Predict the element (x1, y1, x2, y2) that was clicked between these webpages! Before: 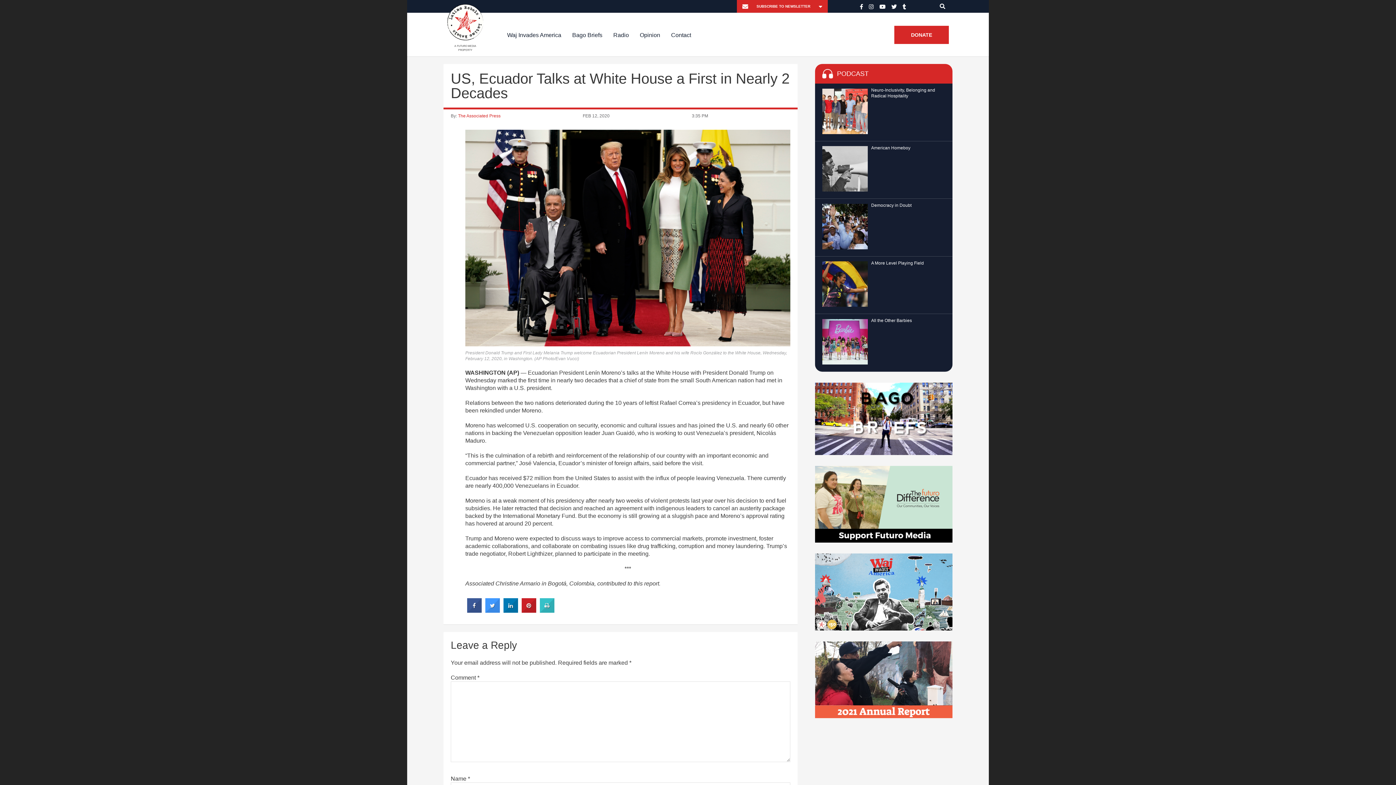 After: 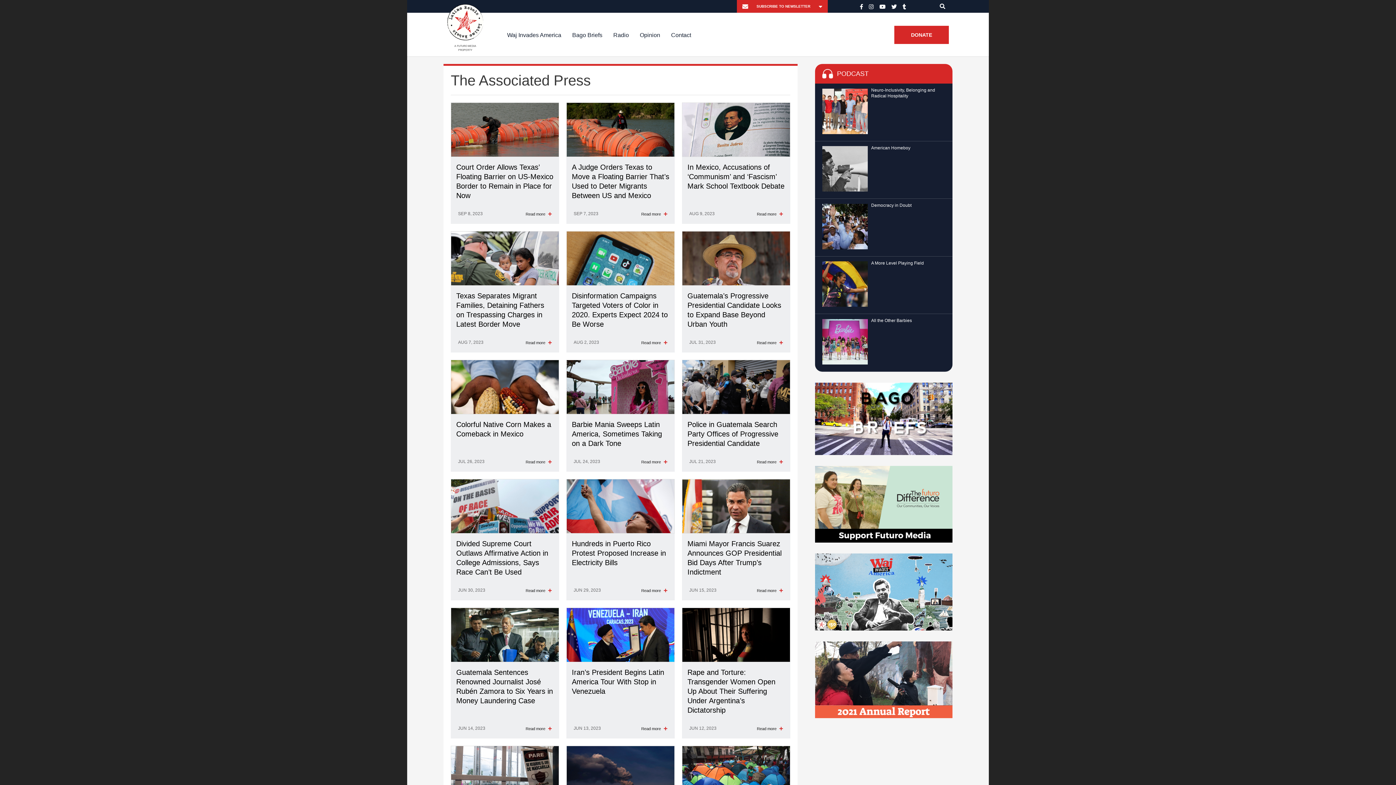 Action: bbox: (458, 113, 500, 118) label: The Associated Press